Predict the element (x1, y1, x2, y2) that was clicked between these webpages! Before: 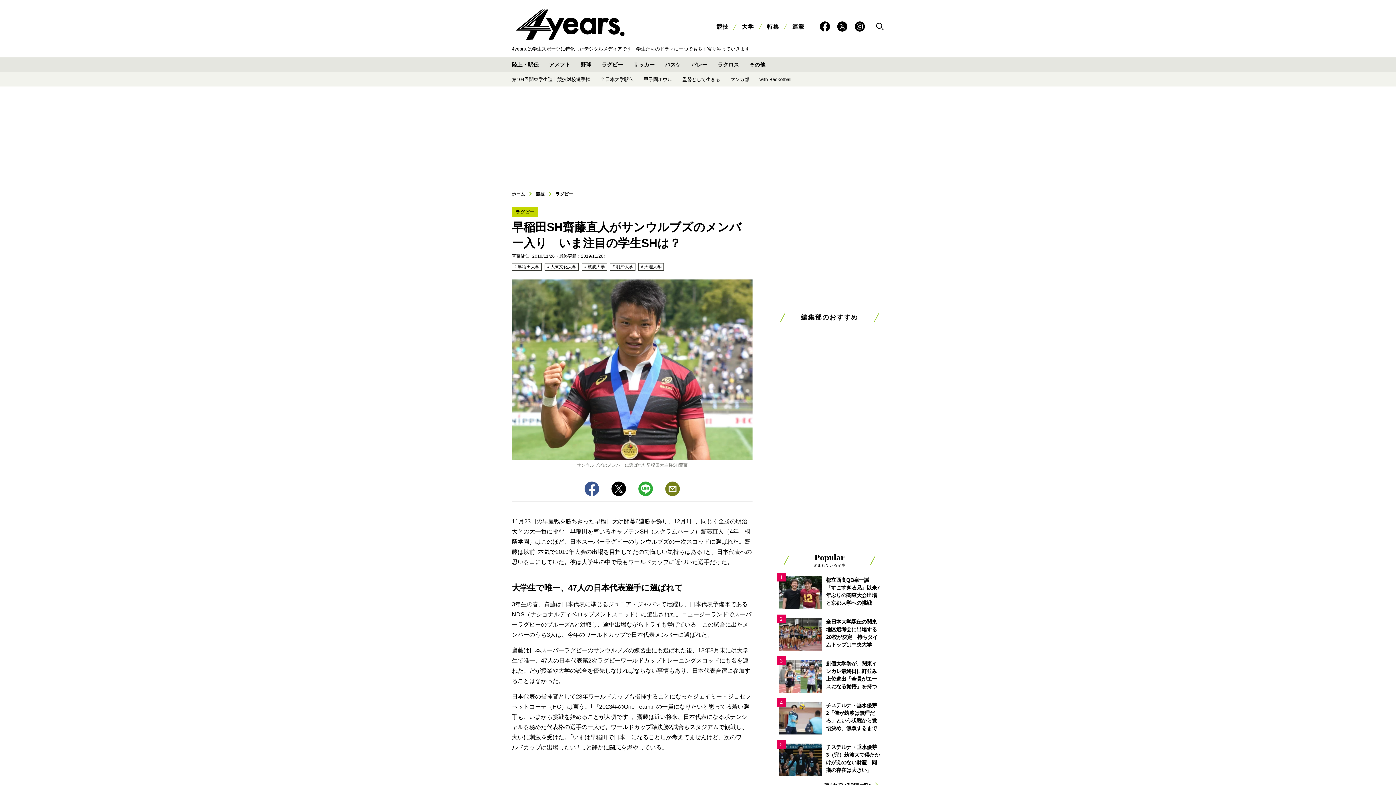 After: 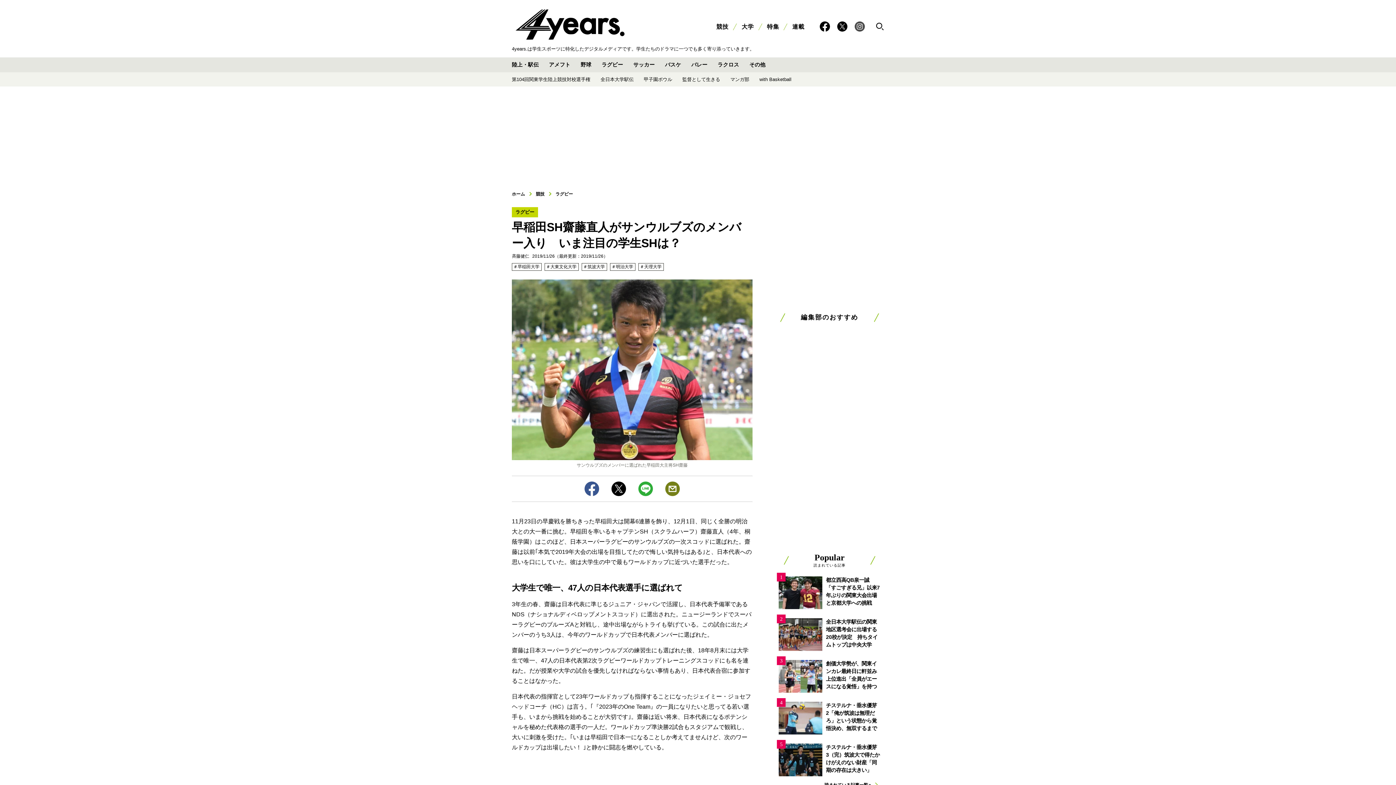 Action: bbox: (854, 21, 865, 31)